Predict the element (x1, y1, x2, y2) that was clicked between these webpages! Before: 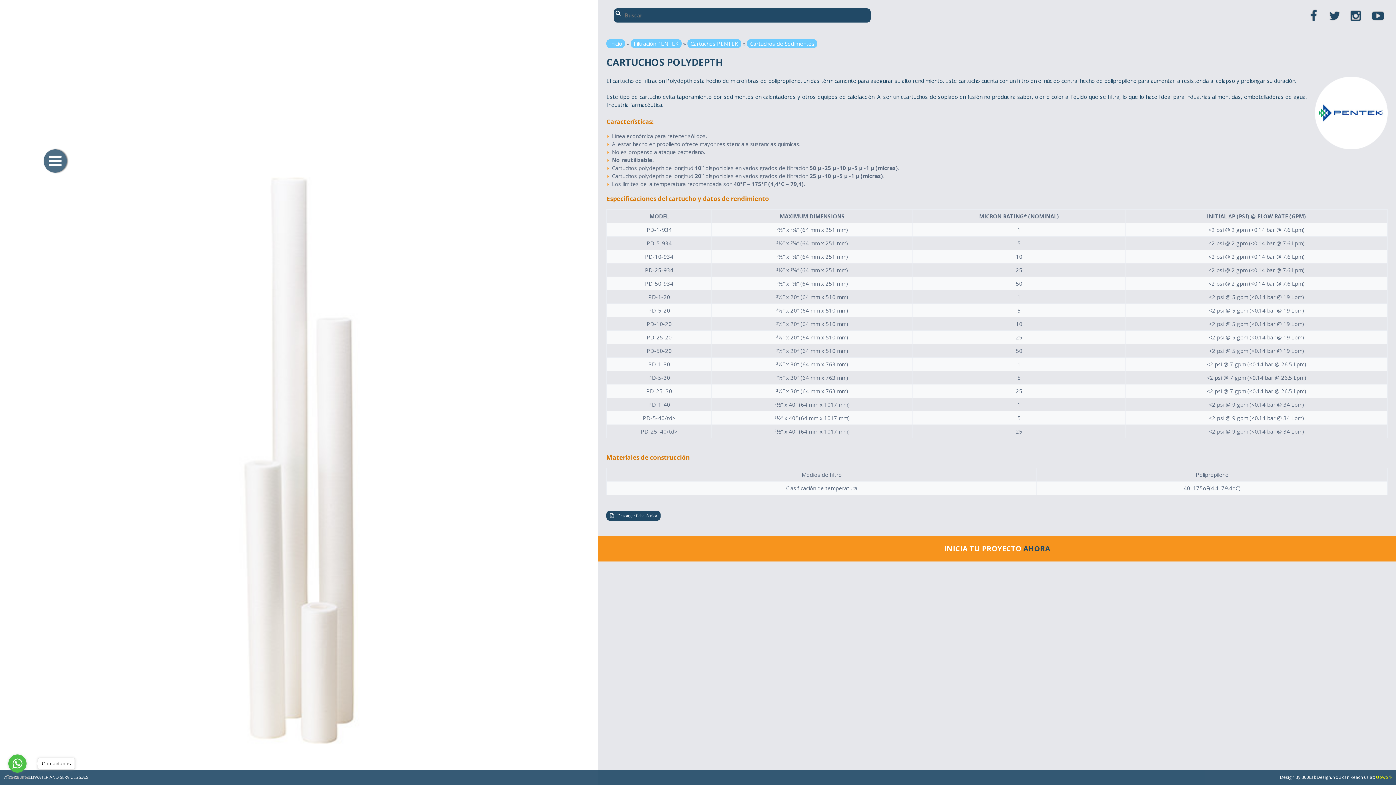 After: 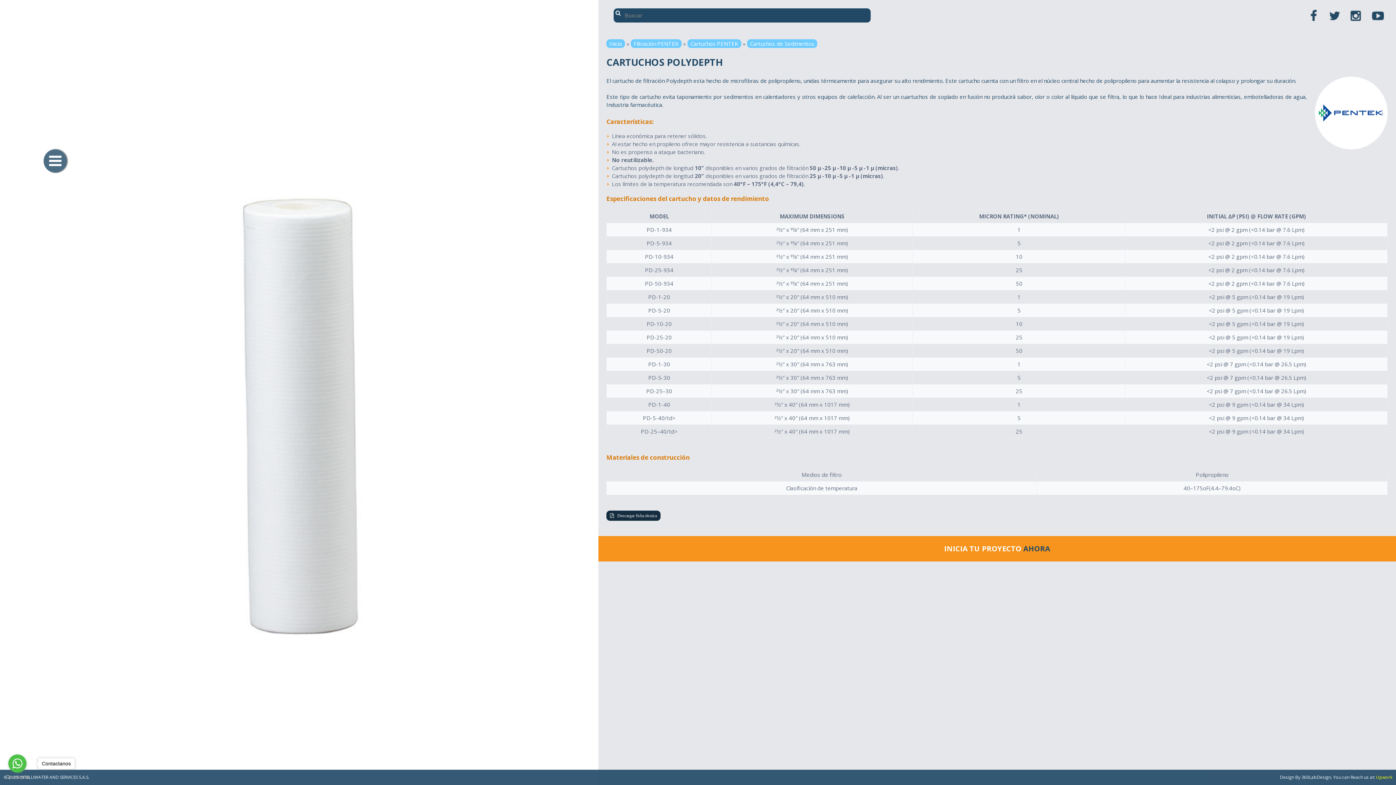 Action: bbox: (606, 510, 660, 521) label: Descargar ficha técnica